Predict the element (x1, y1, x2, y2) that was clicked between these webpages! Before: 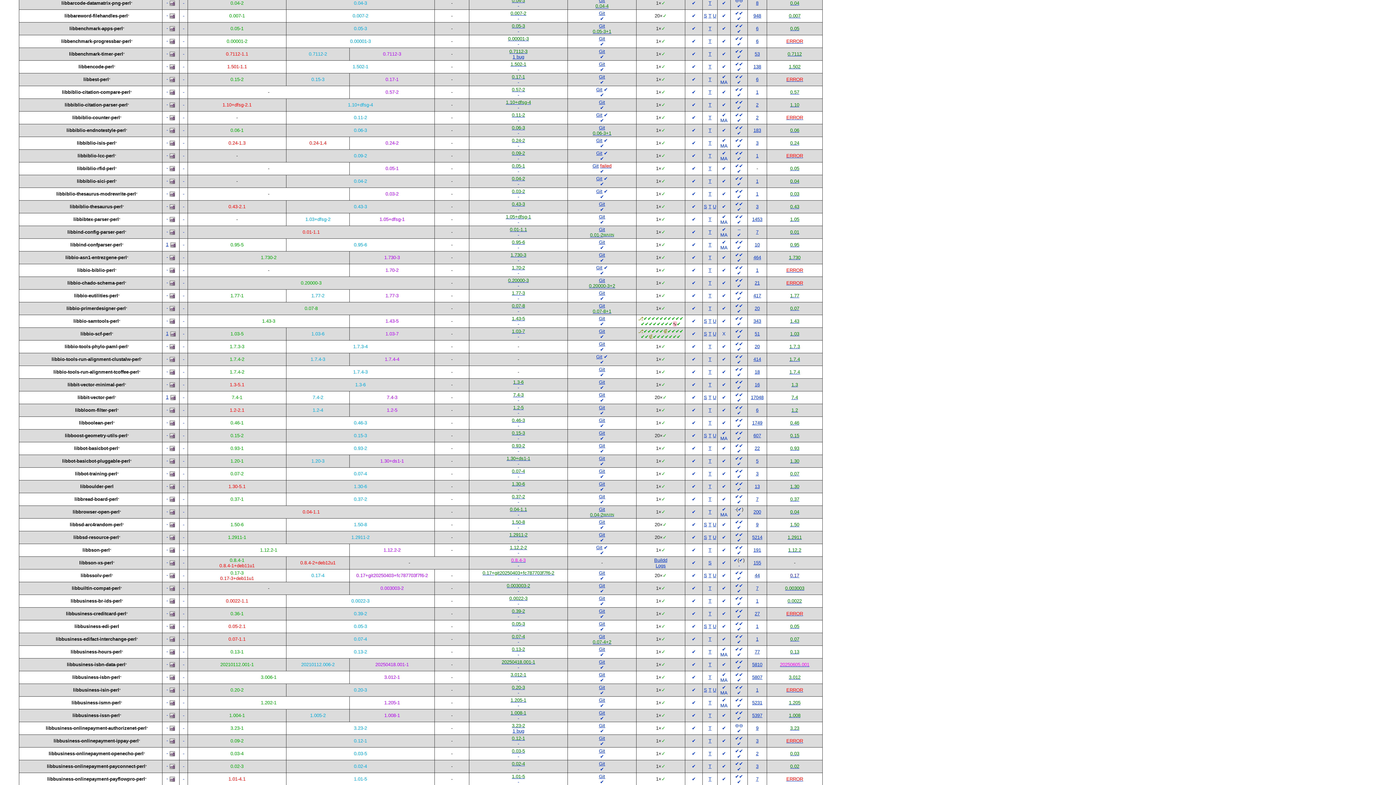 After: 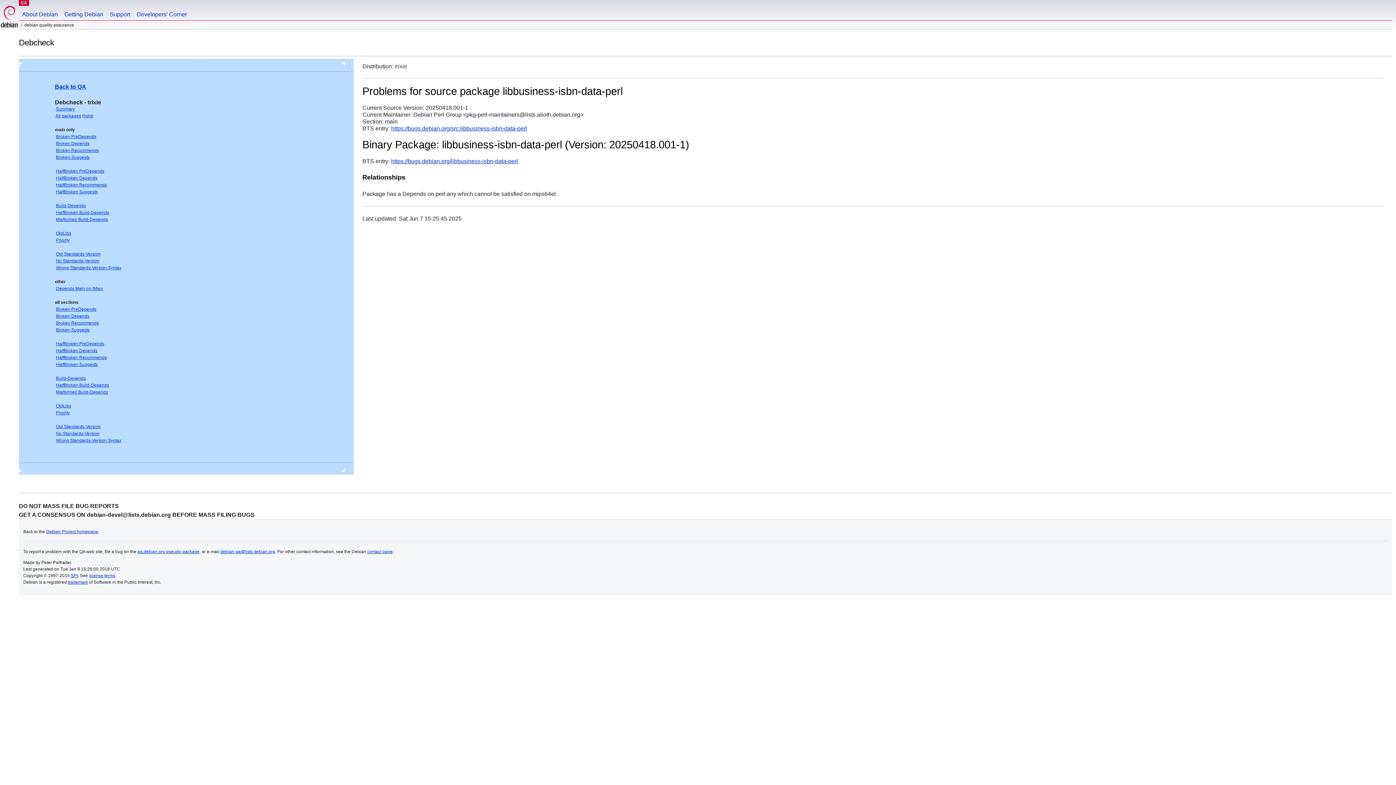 Action: label: T bbox: (708, 662, 711, 667)